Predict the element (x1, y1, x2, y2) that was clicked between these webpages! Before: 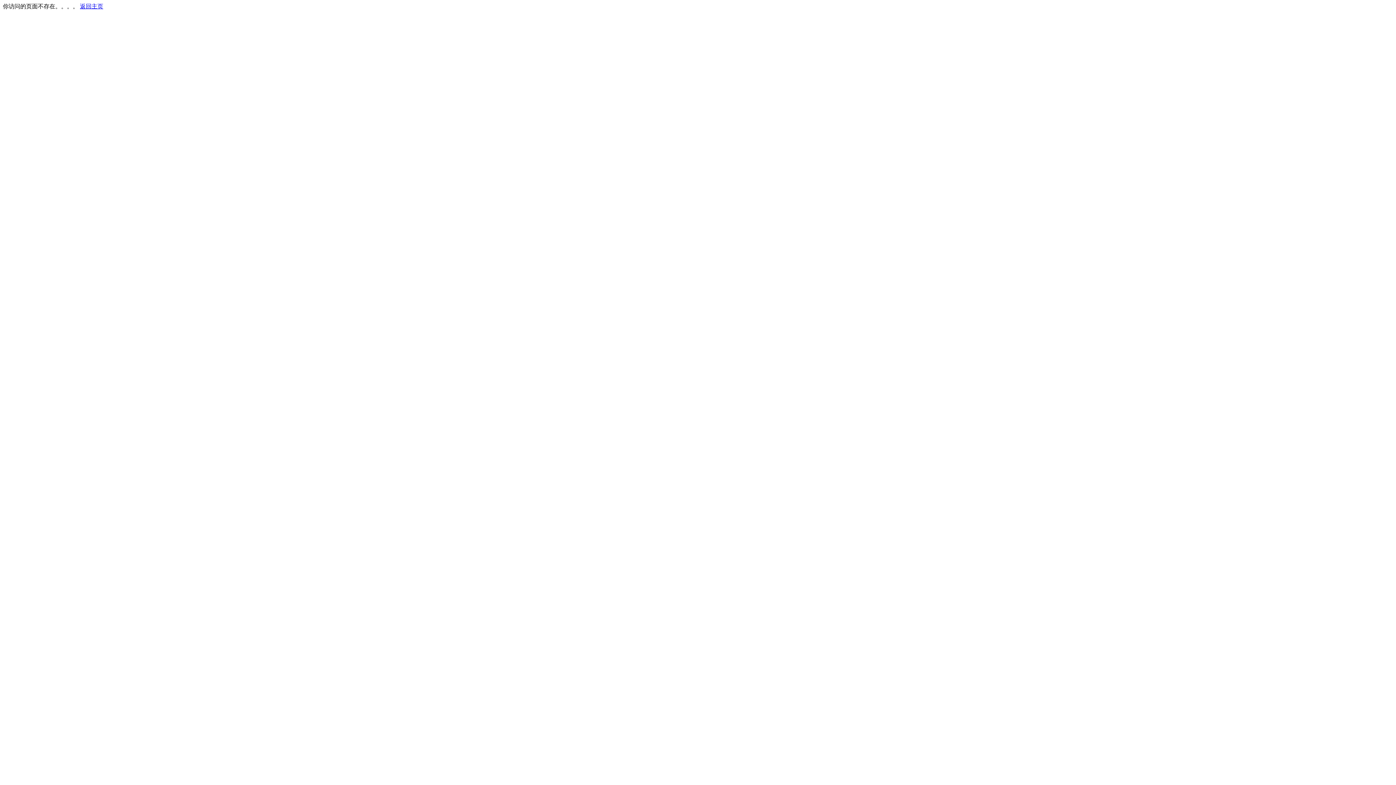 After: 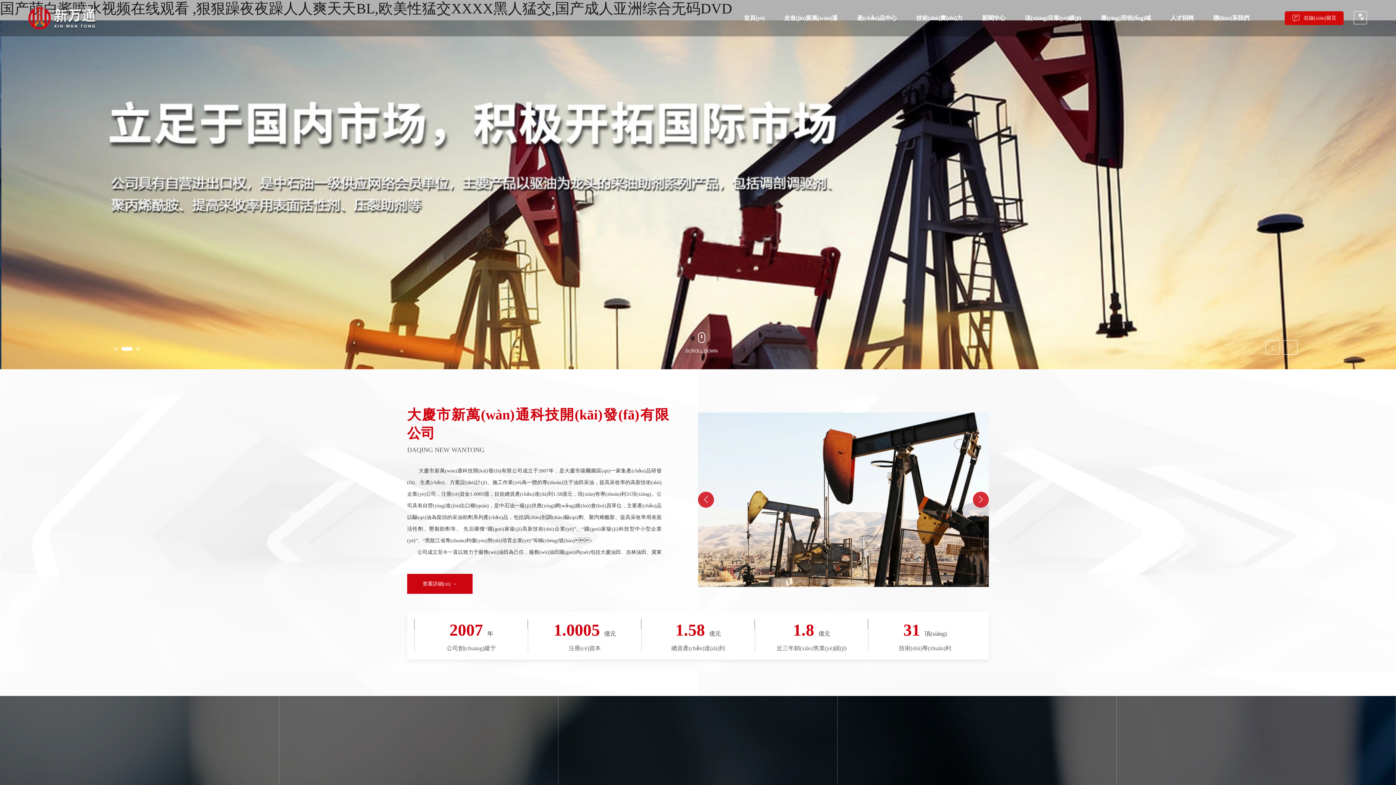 Action: bbox: (80, 3, 103, 9) label: 返回主页